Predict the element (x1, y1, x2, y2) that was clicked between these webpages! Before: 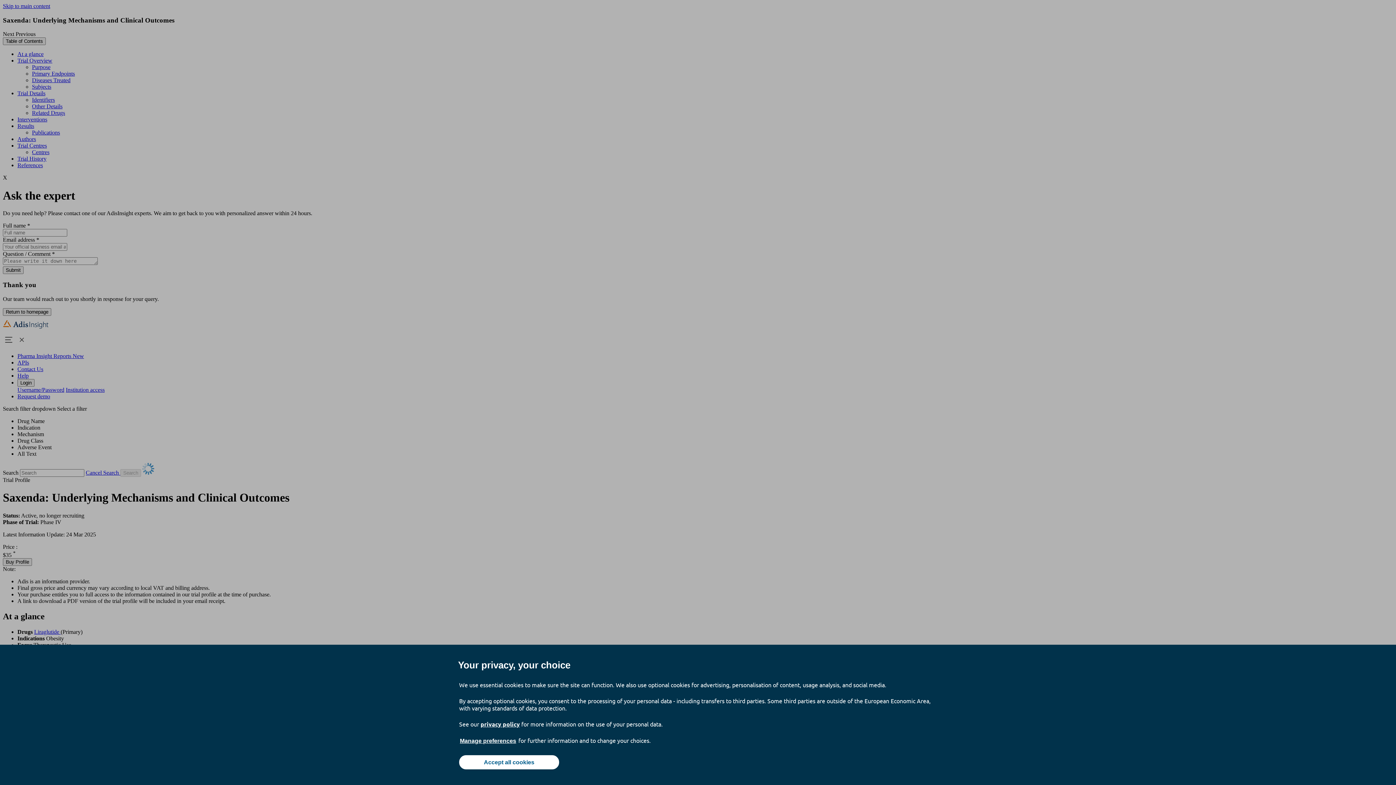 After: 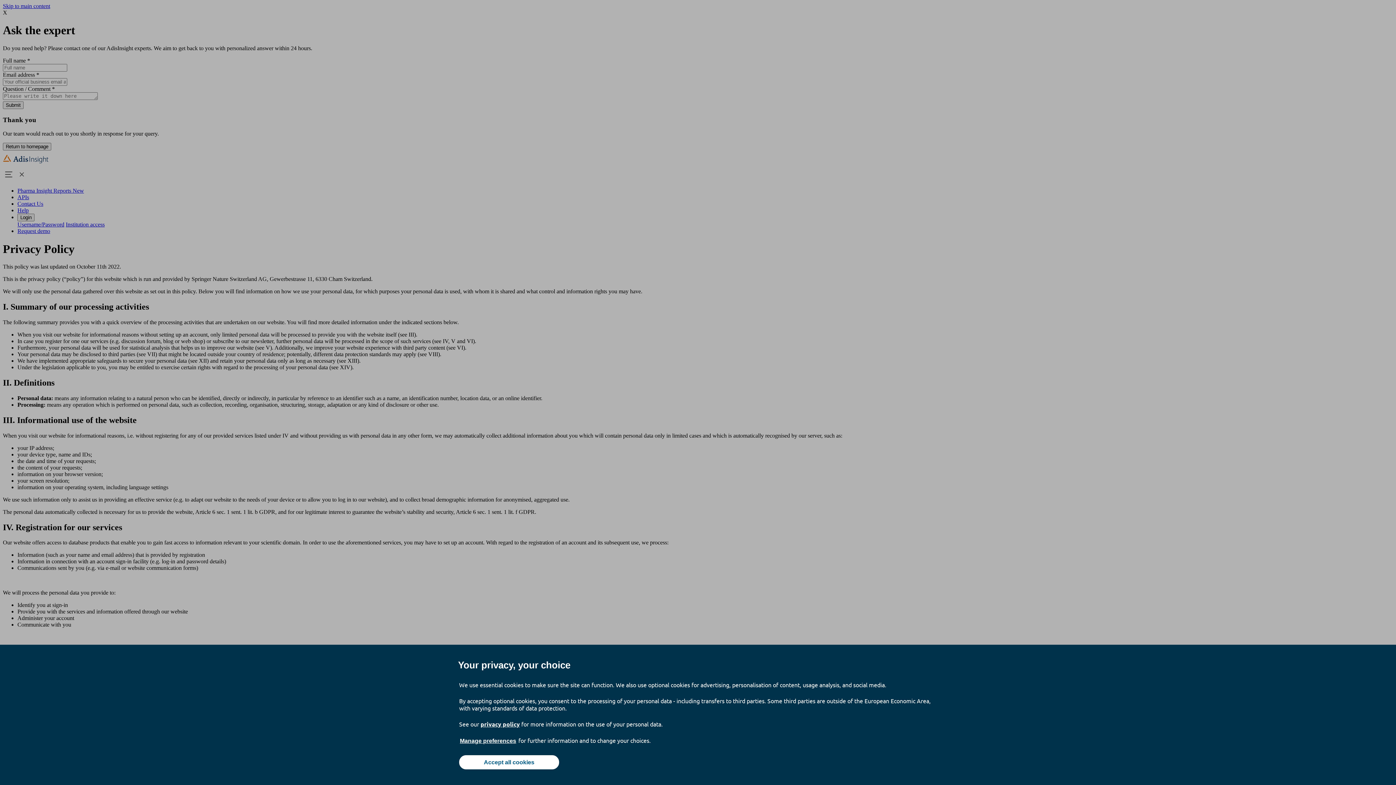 Action: label: privacy policy bbox: (480, 720, 520, 728)